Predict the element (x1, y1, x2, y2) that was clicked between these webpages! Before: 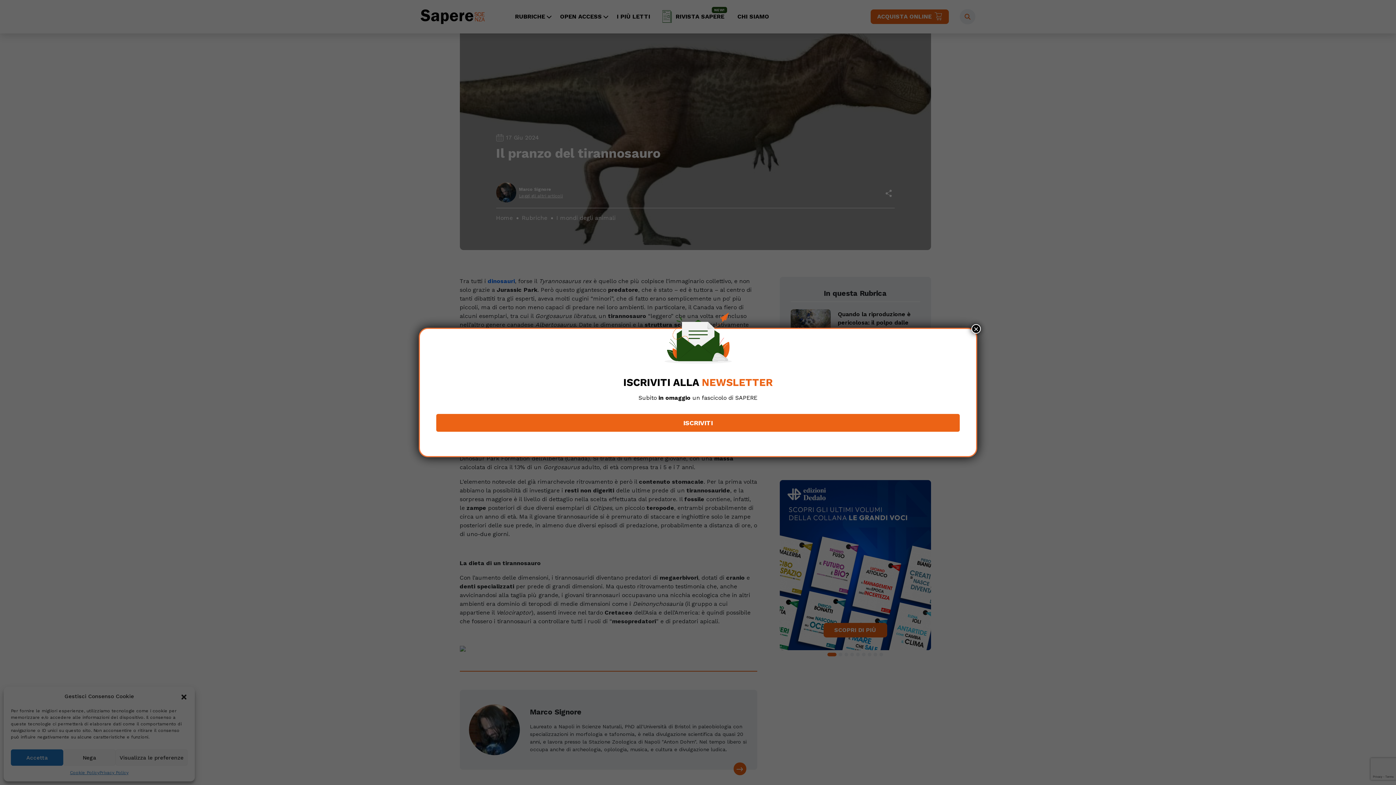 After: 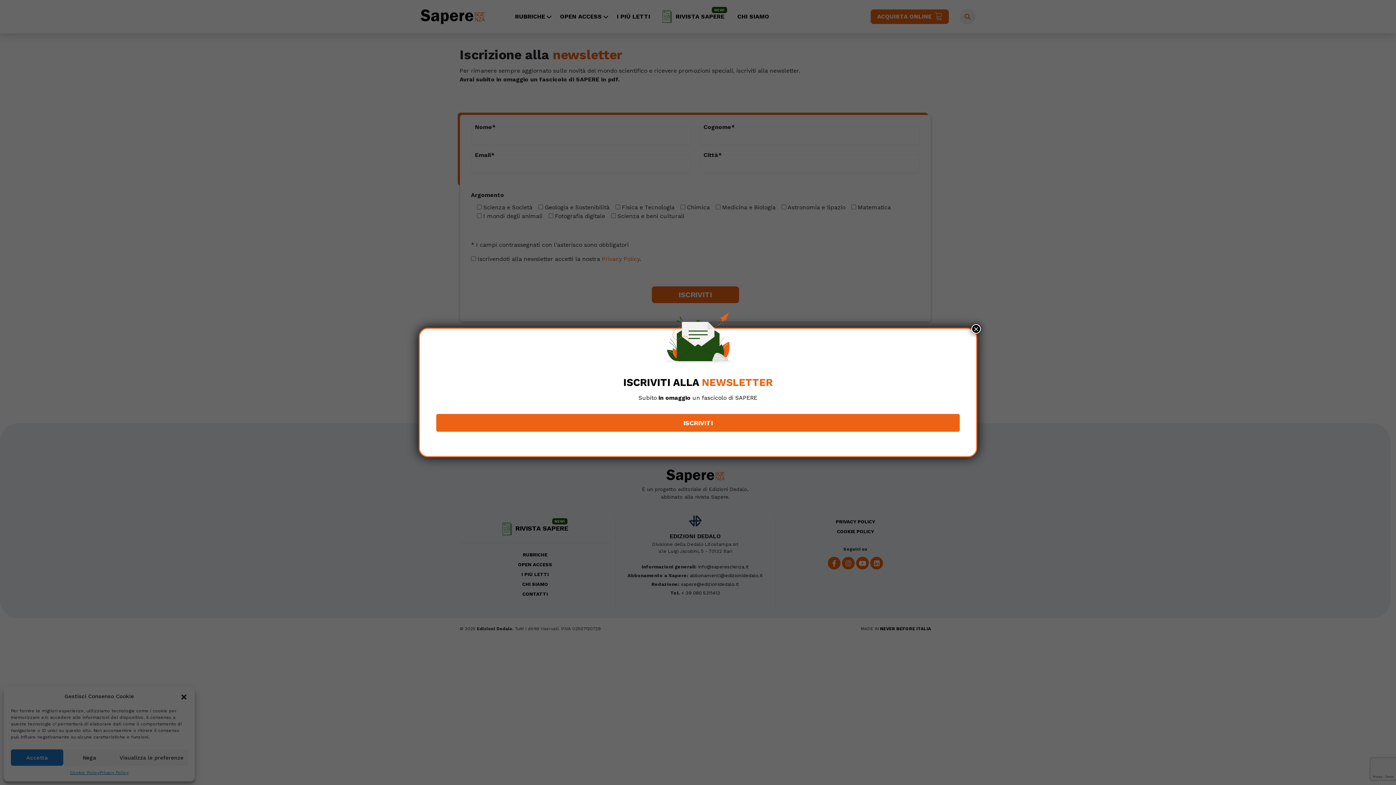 Action: label: ISCRIVITI bbox: (436, 414, 960, 432)